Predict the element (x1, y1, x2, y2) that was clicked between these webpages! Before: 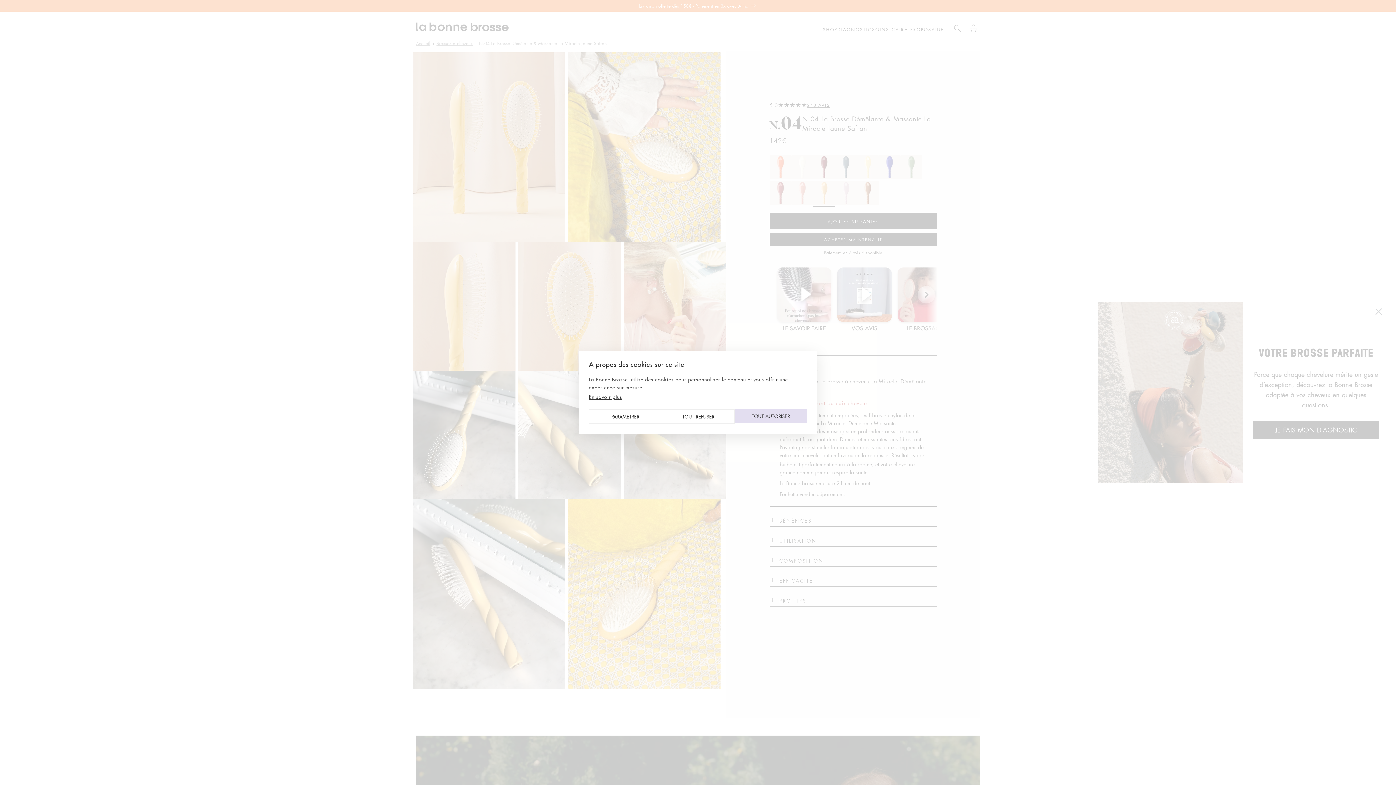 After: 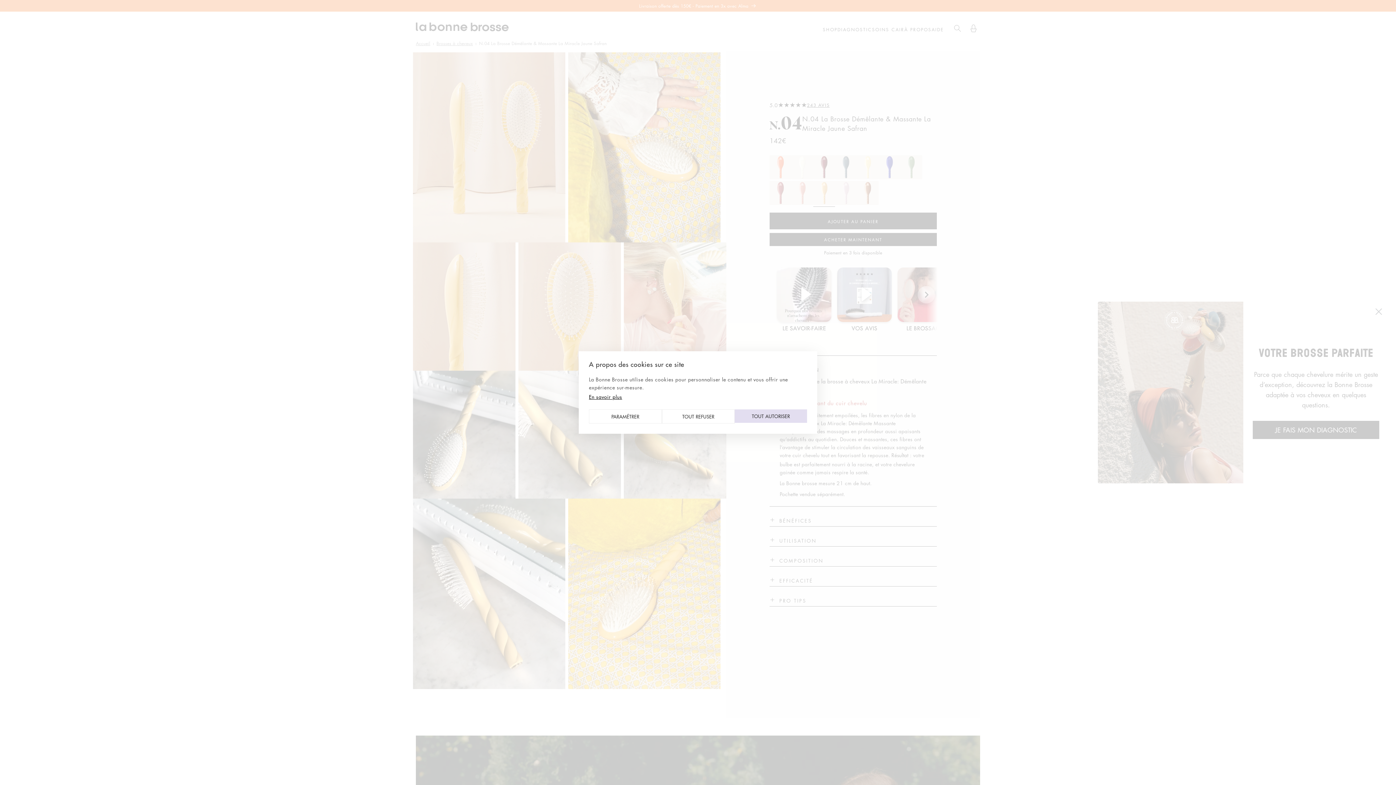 Action: label: En savoir plus bbox: (589, 393, 622, 400)